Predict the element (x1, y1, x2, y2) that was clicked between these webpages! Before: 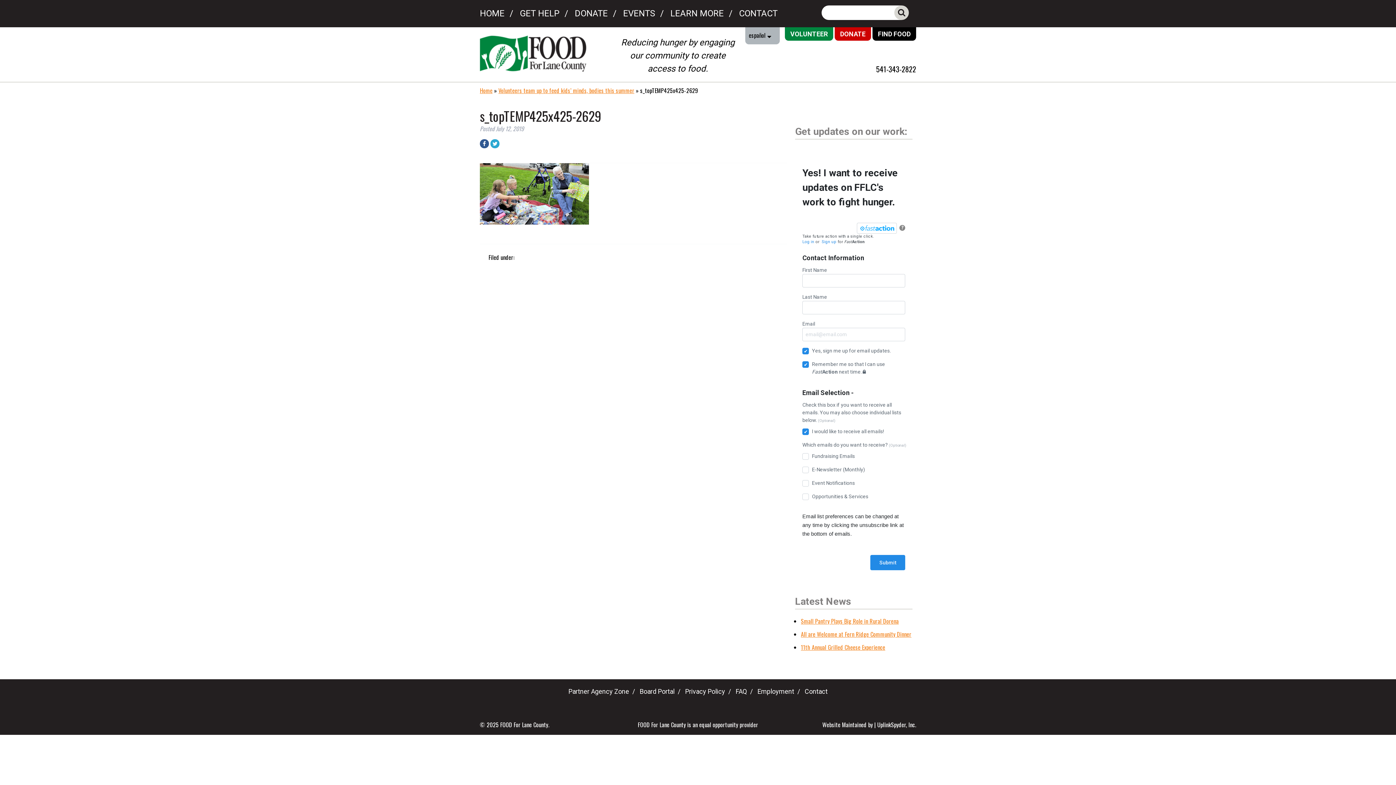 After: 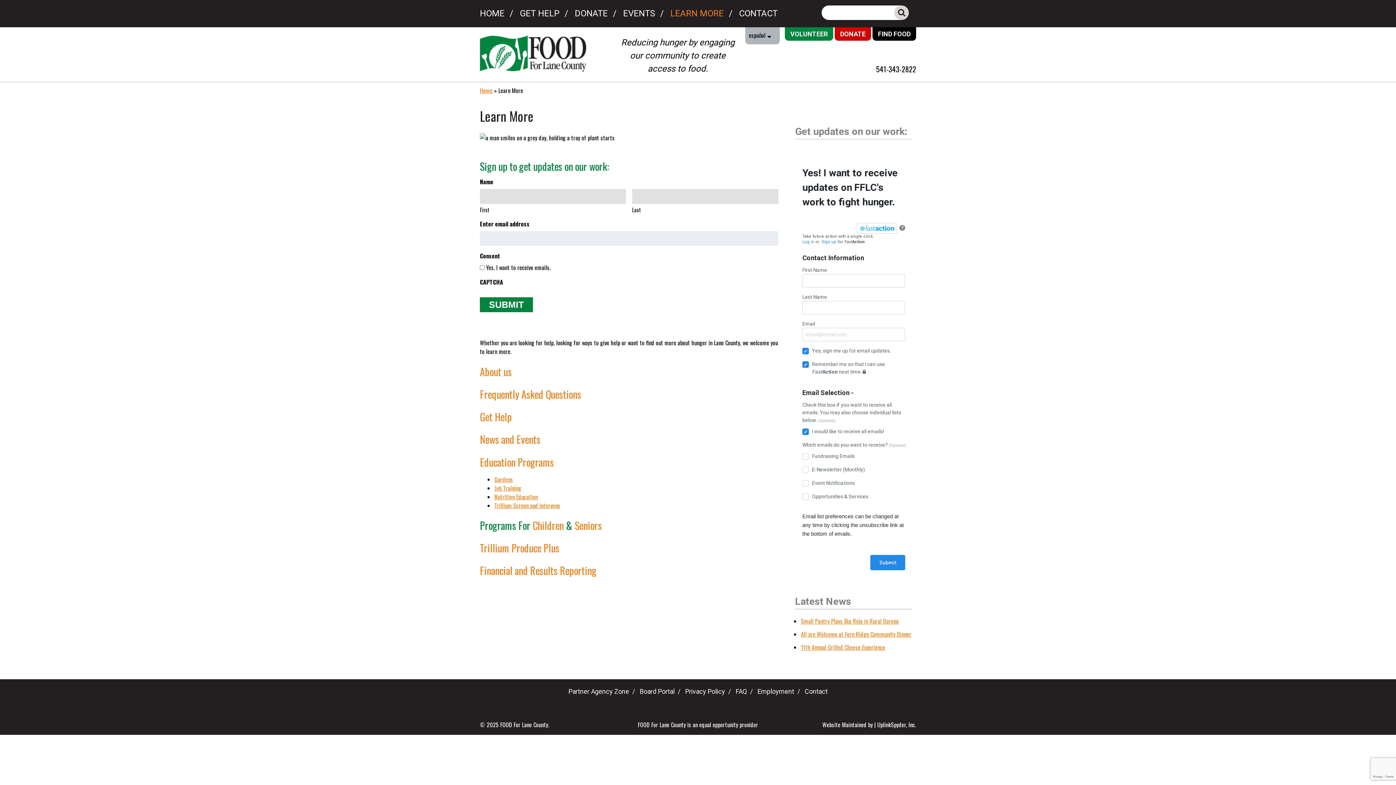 Action: bbox: (665, 9, 732, 17) label: LEARN MORE